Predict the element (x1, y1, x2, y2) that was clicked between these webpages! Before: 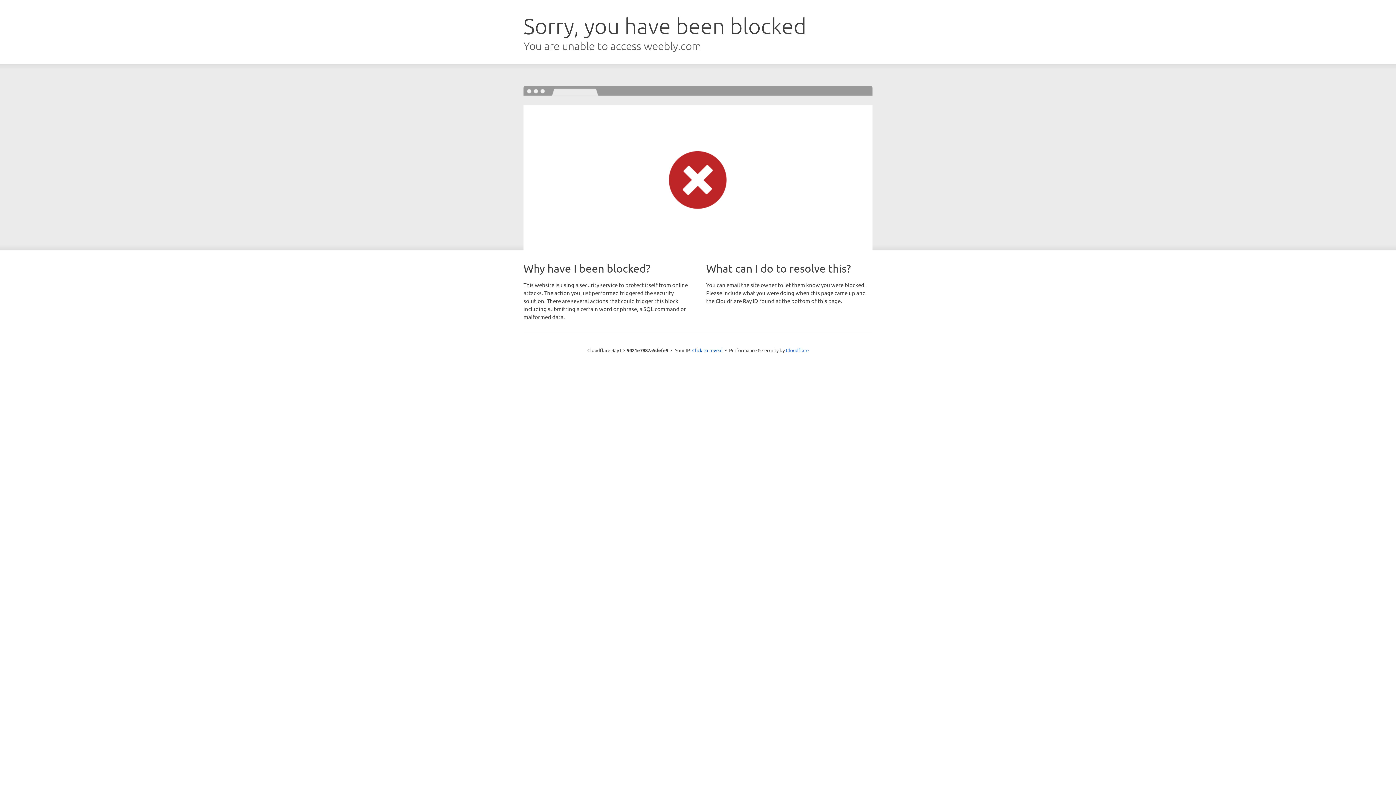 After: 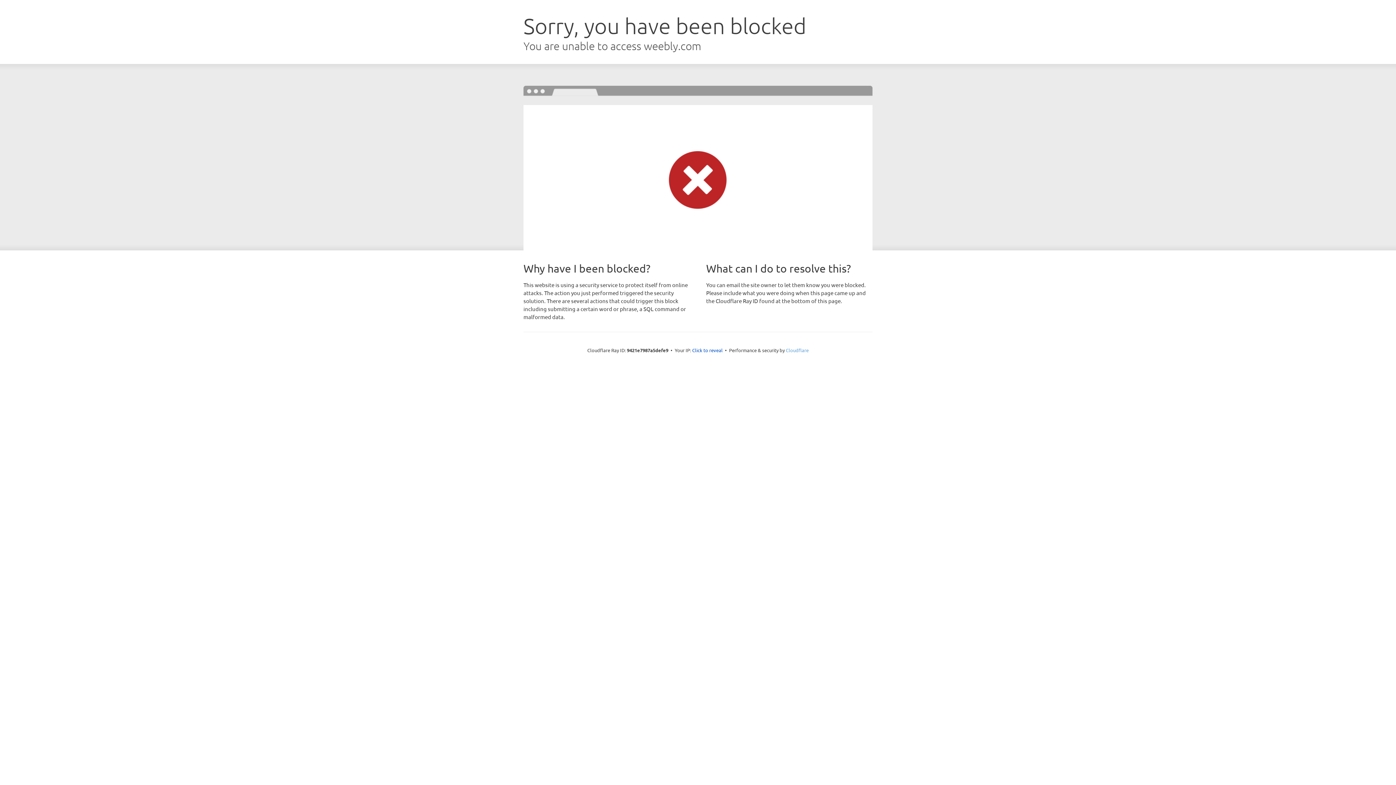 Action: label: Cloudflare bbox: (786, 347, 808, 353)